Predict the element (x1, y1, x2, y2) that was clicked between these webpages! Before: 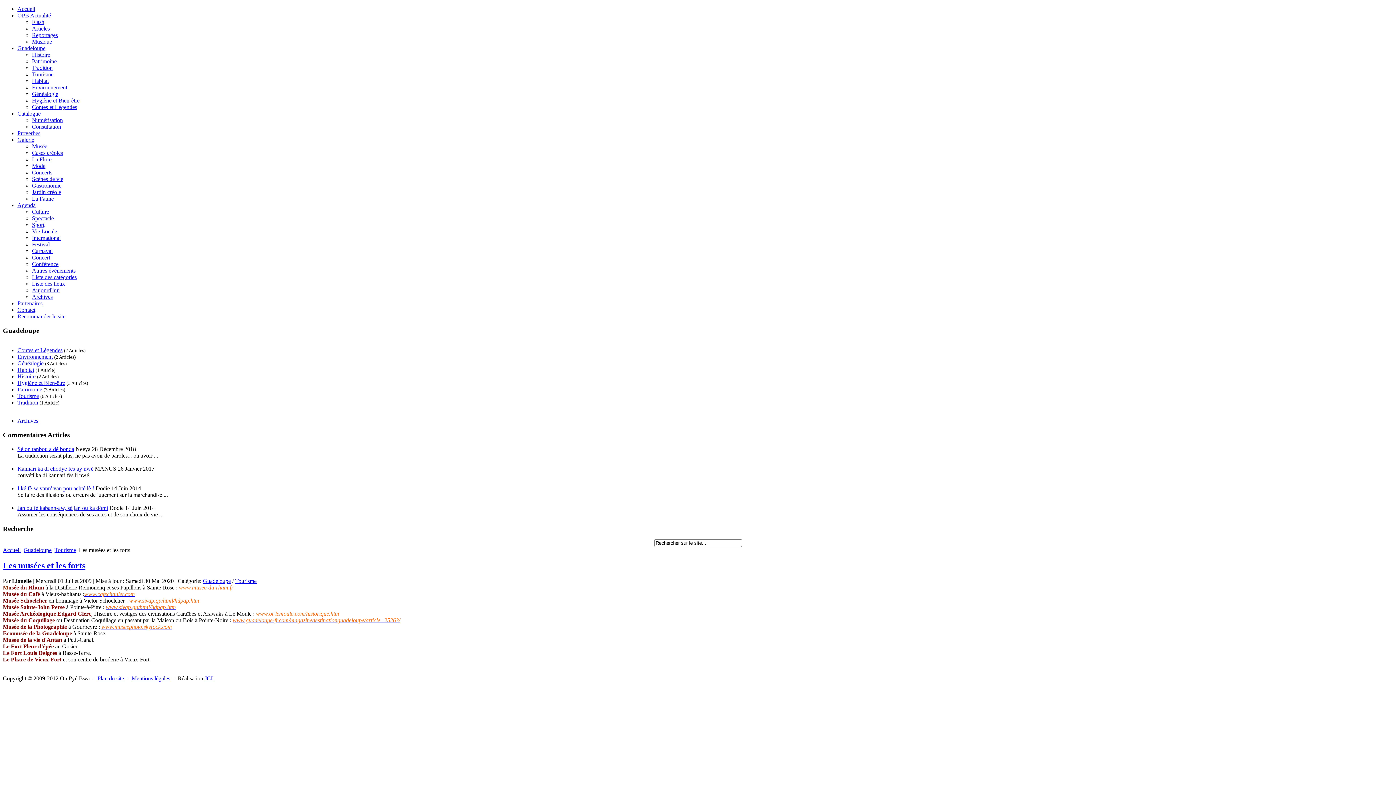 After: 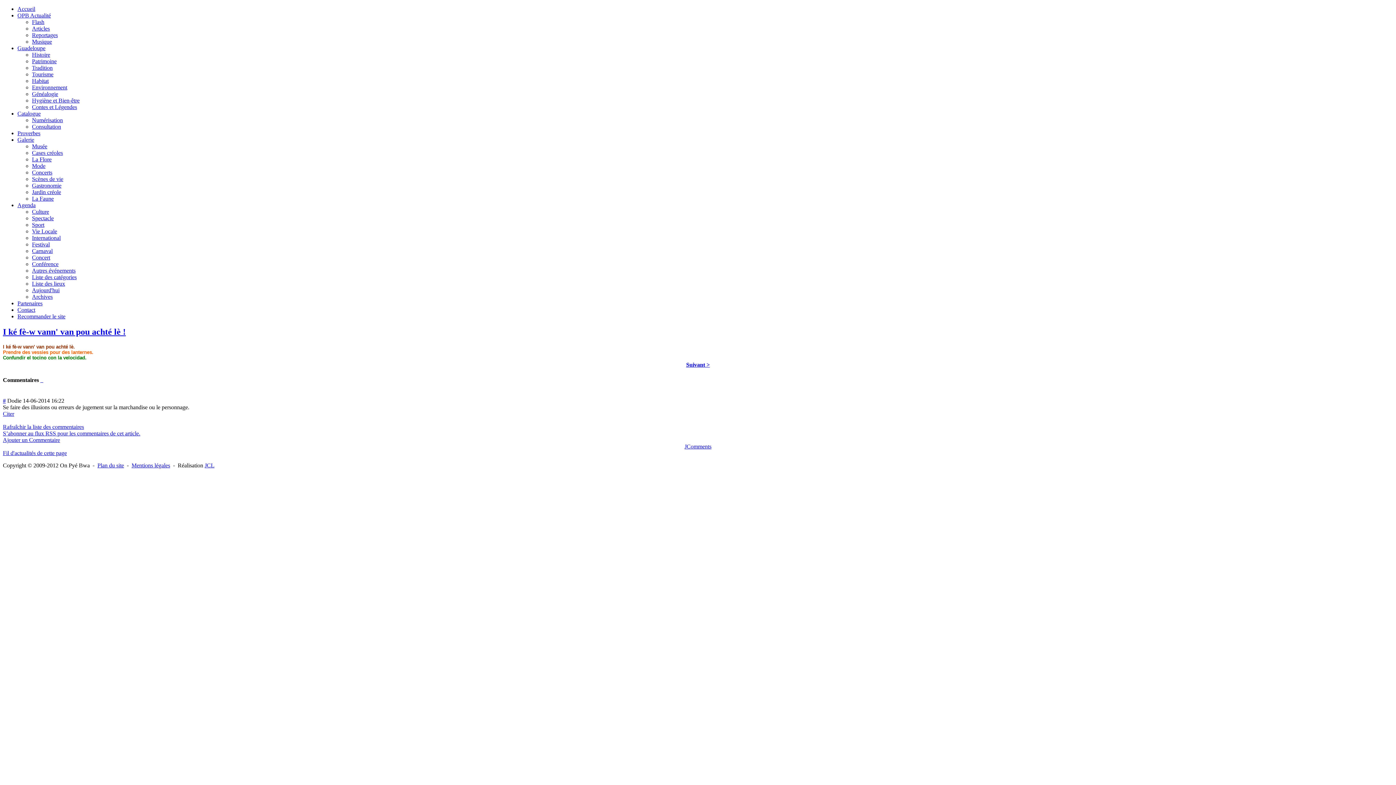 Action: bbox: (17, 485, 94, 491) label: I ké fè-w vann' van pou achté lè !